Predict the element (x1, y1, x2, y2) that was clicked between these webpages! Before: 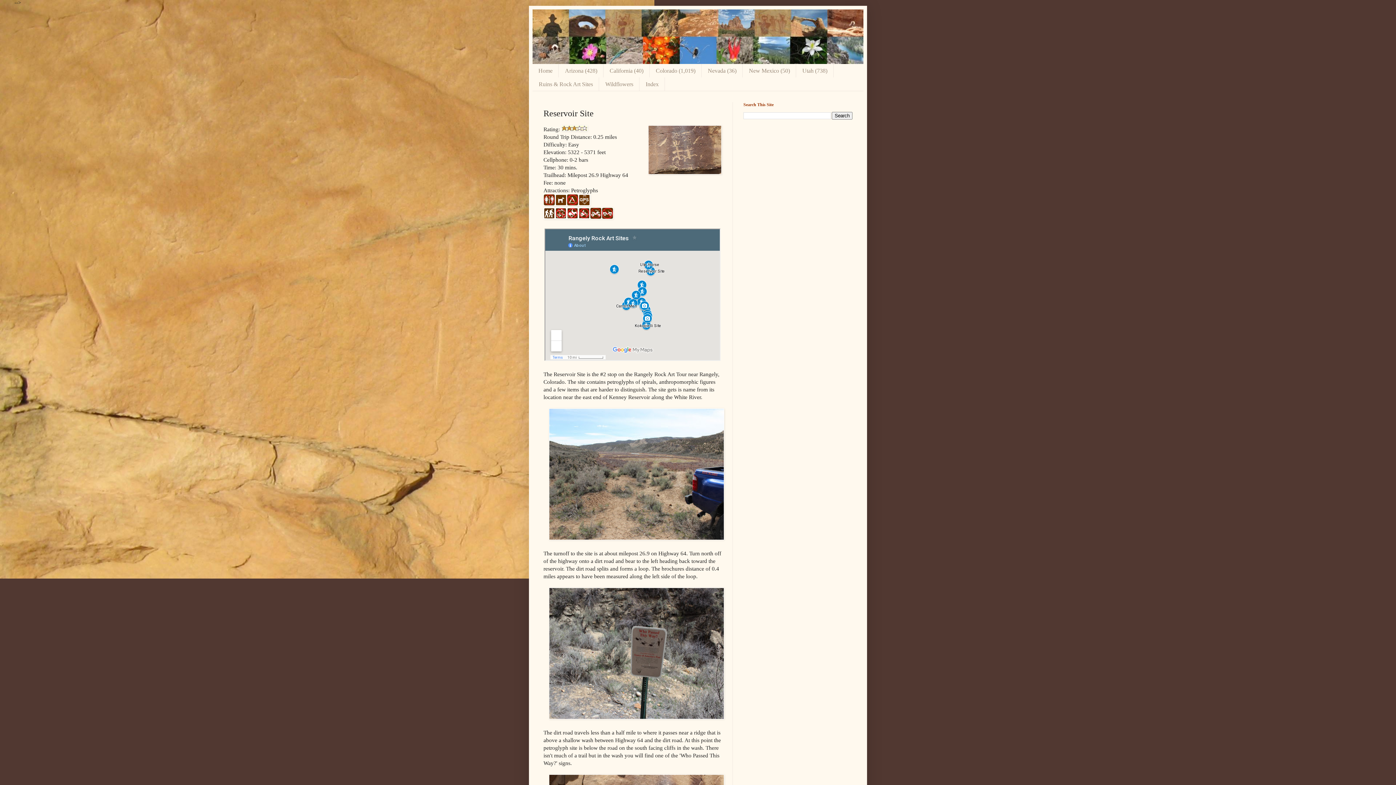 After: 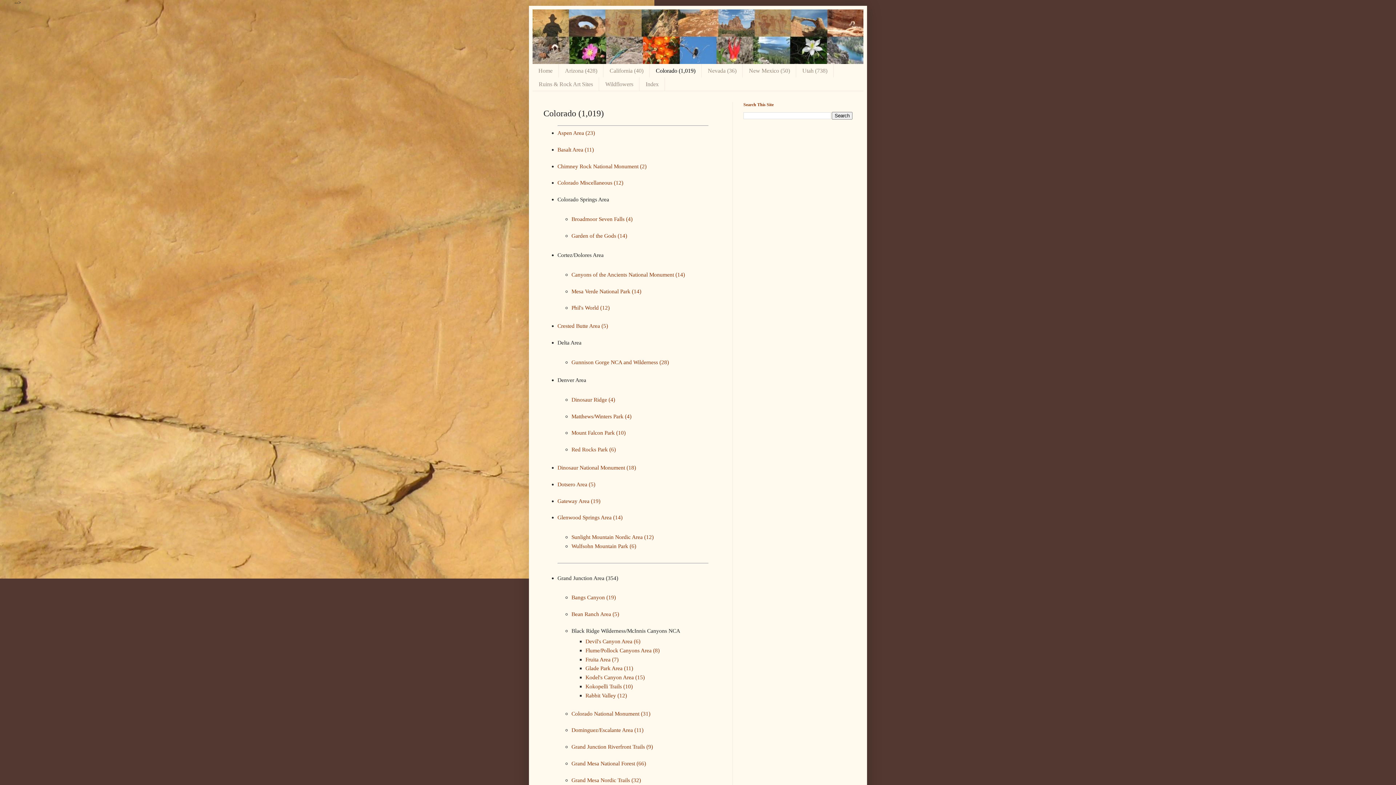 Action: label: Colorado (1,019) bbox: (649, 64, 701, 77)